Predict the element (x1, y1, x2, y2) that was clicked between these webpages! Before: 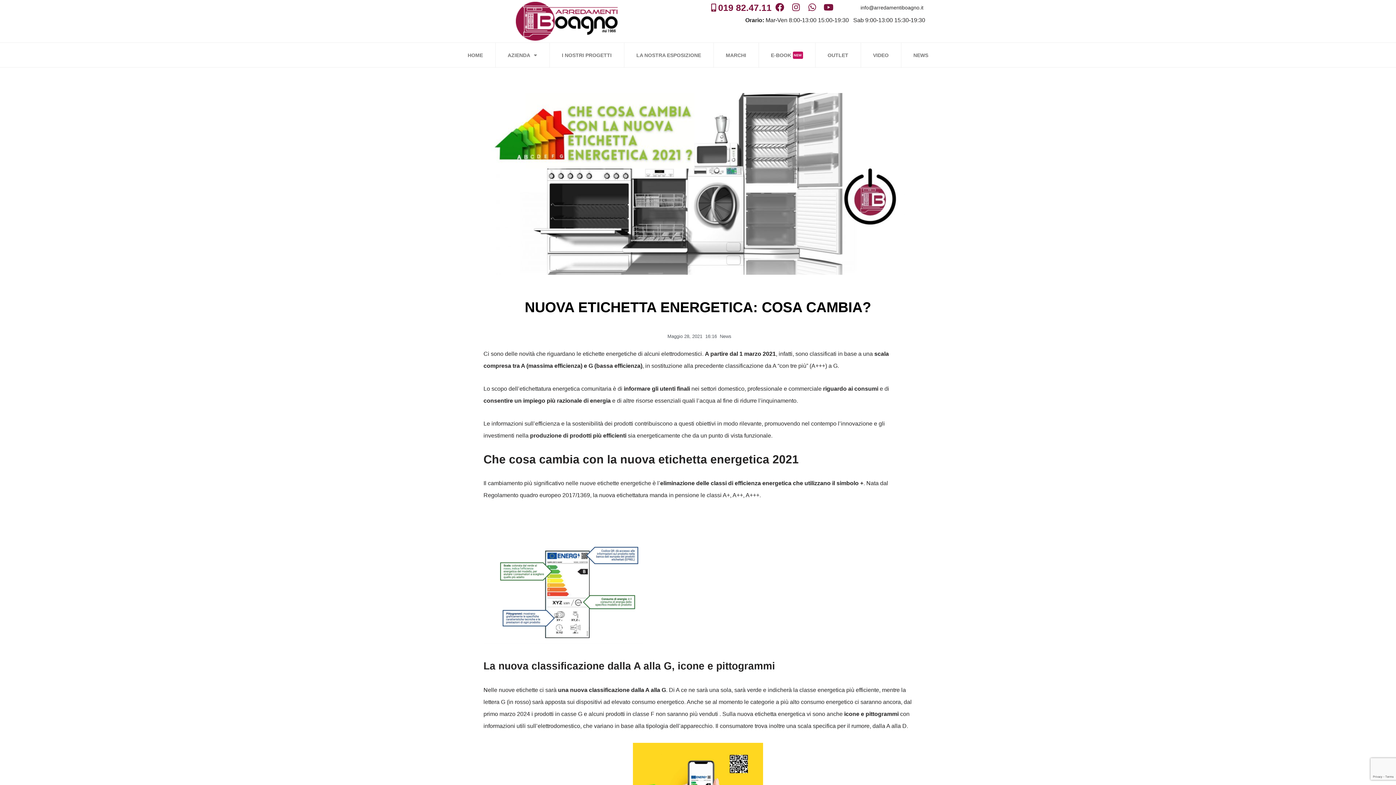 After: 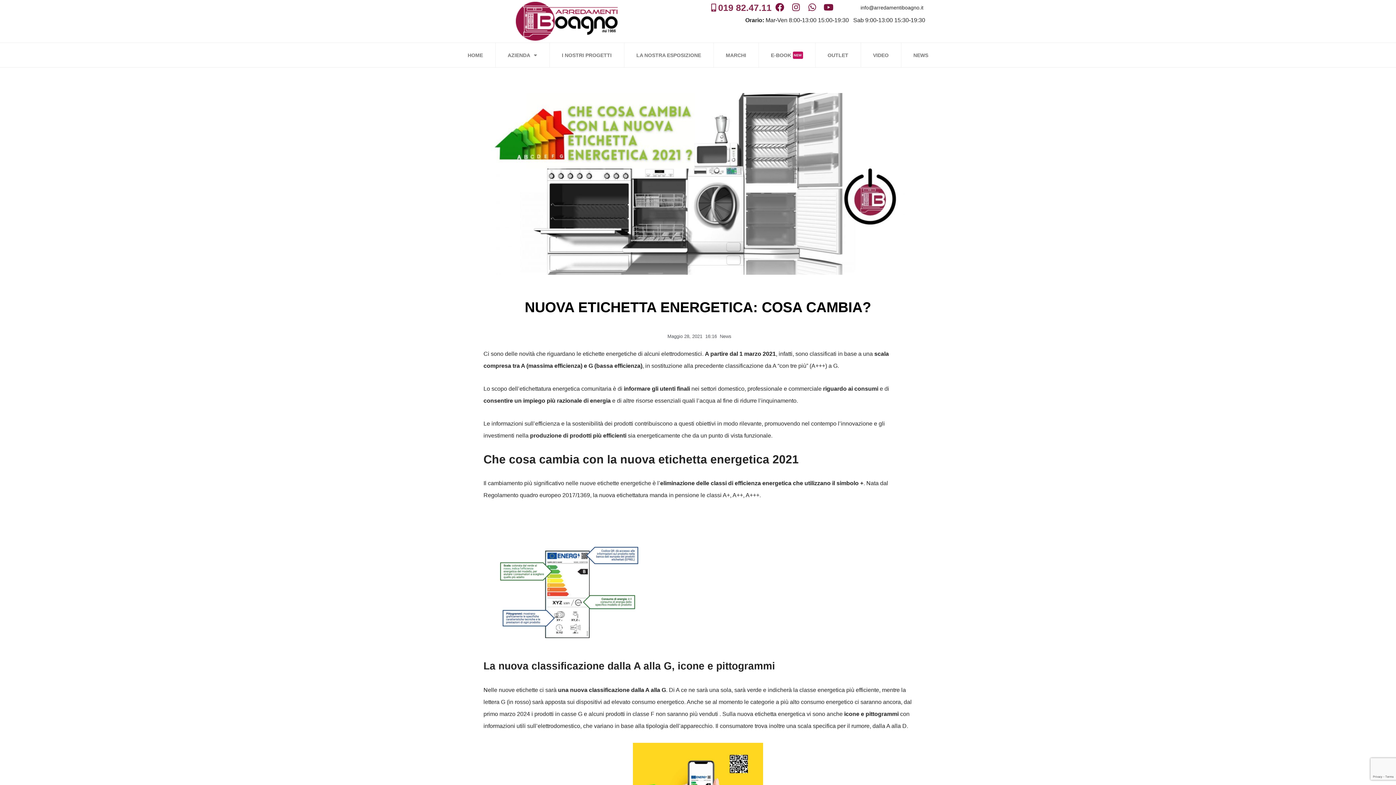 Action: label: 019 82.47.11 bbox: (662, 0, 771, 15)